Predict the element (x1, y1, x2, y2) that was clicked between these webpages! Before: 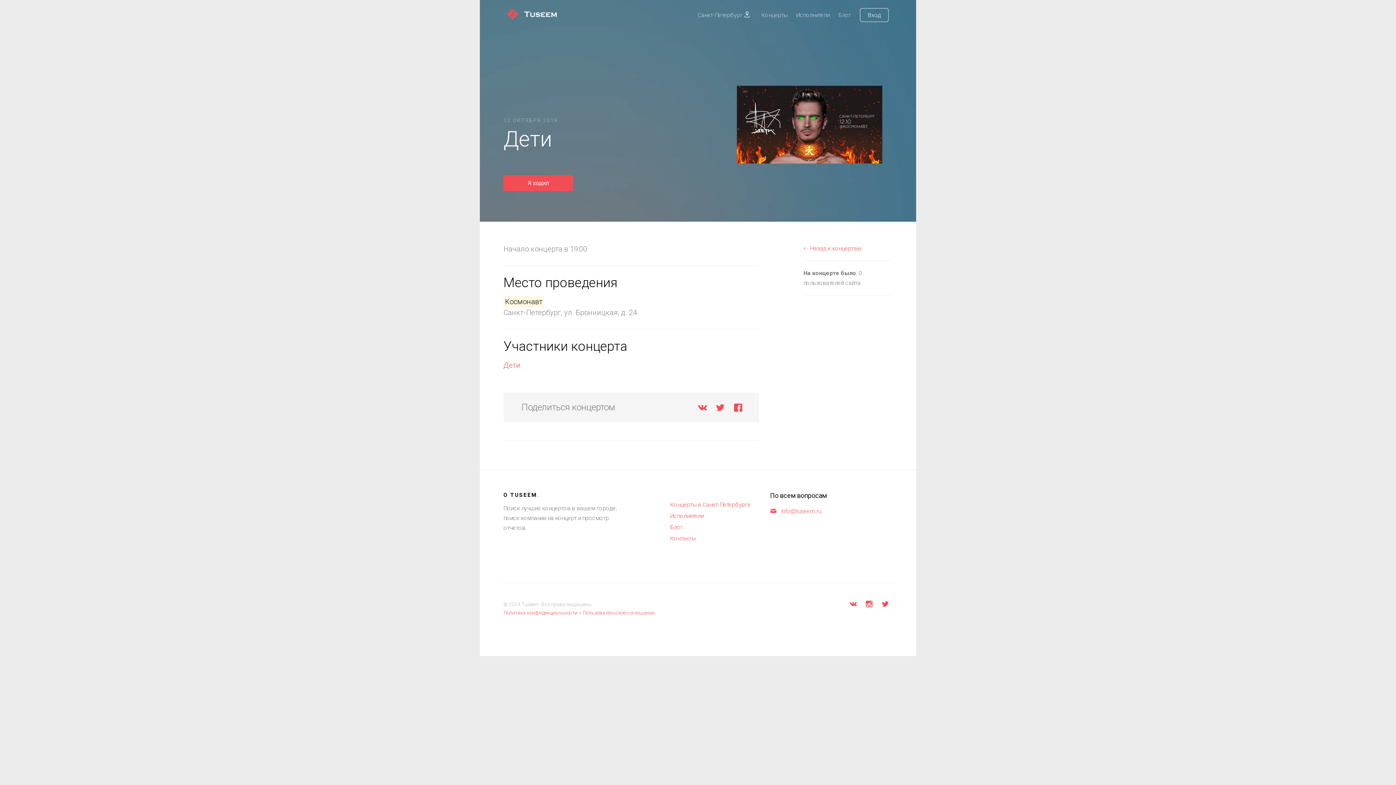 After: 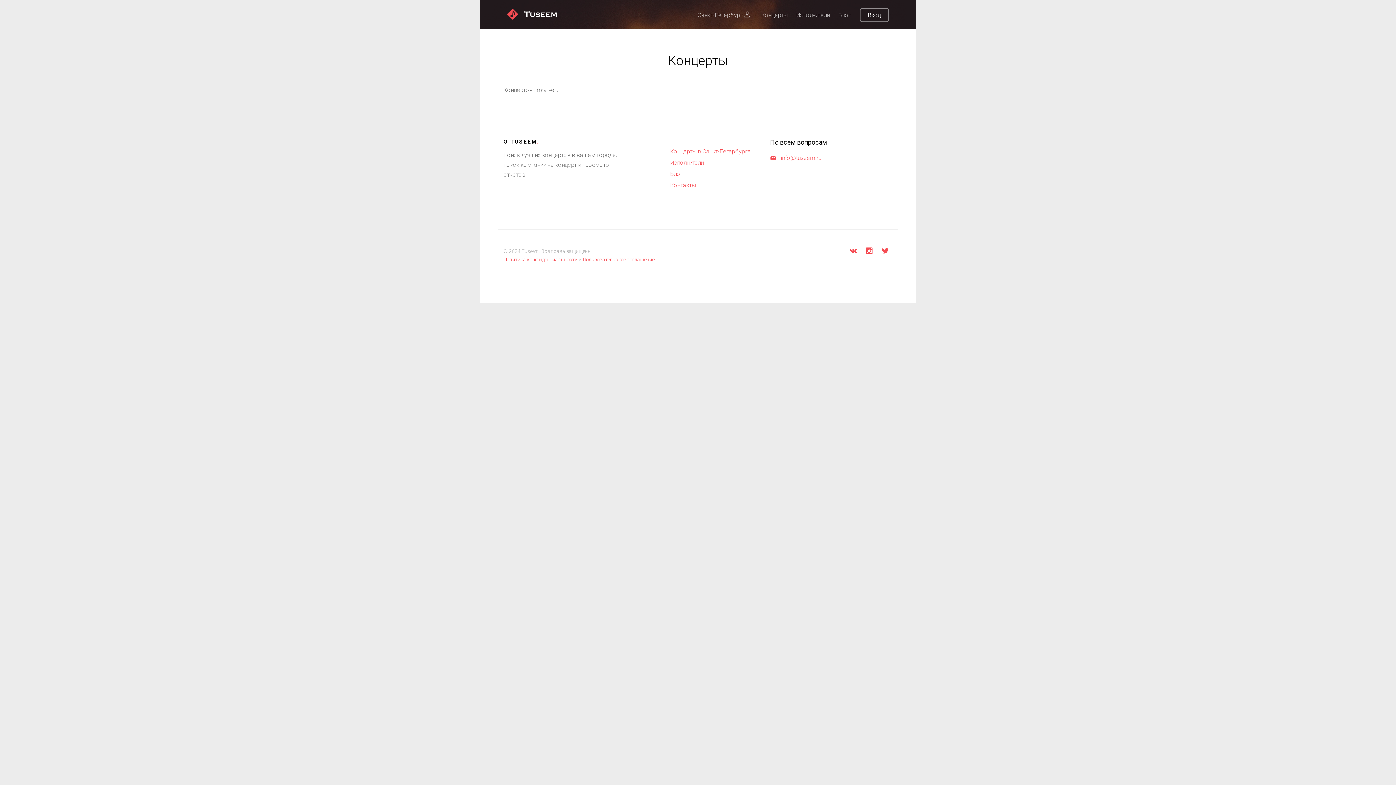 Action: bbox: (803, 245, 861, 252) label: <- Назад к концертам